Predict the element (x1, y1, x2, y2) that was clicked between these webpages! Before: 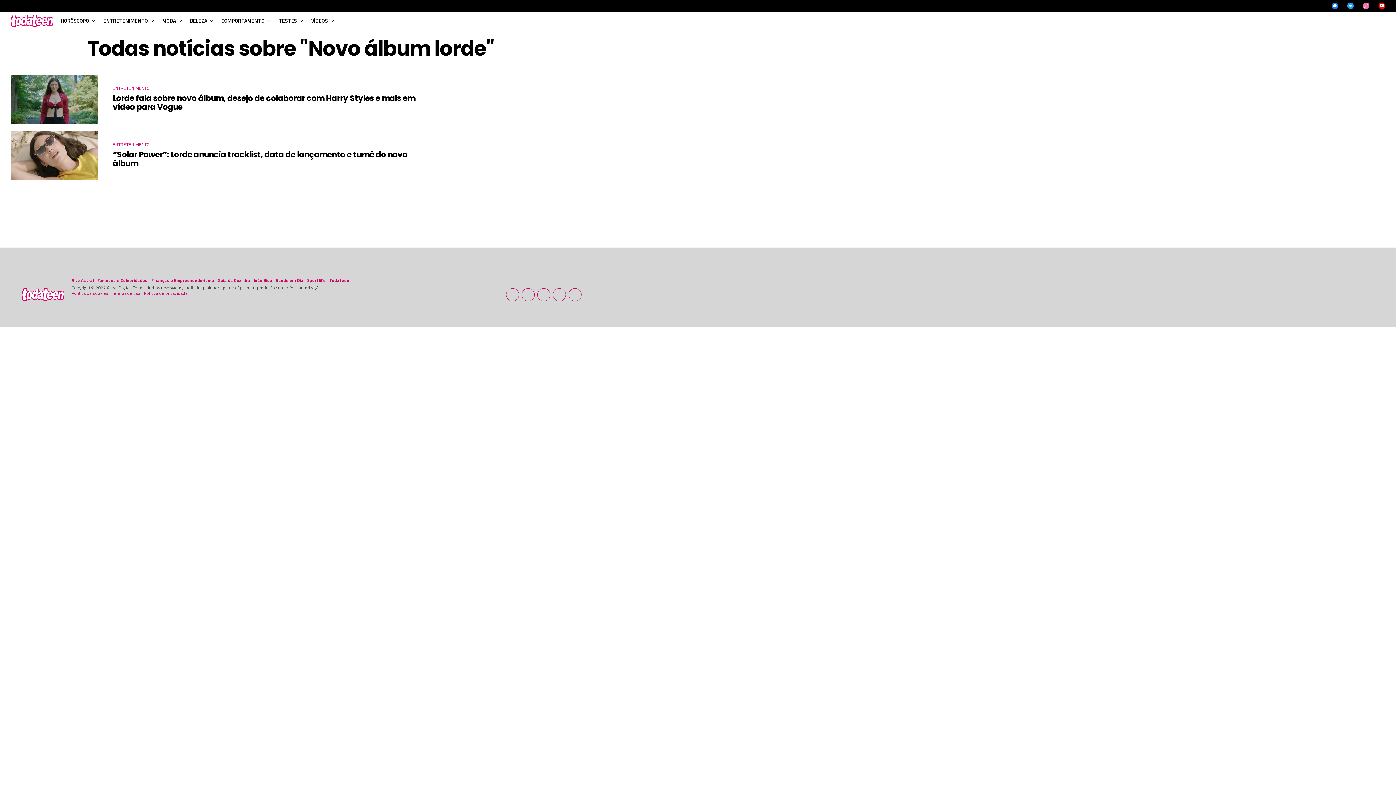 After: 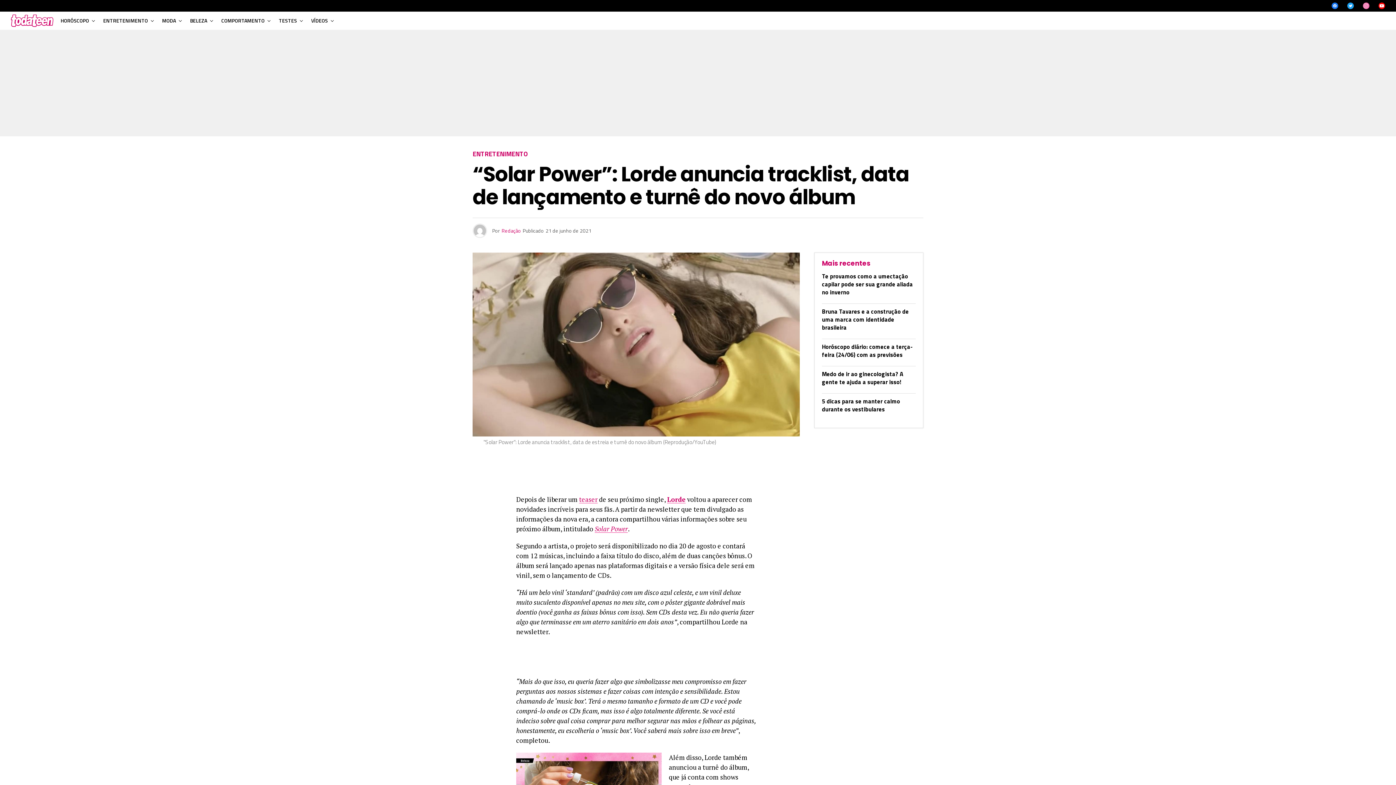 Action: bbox: (10, 173, 98, 182)